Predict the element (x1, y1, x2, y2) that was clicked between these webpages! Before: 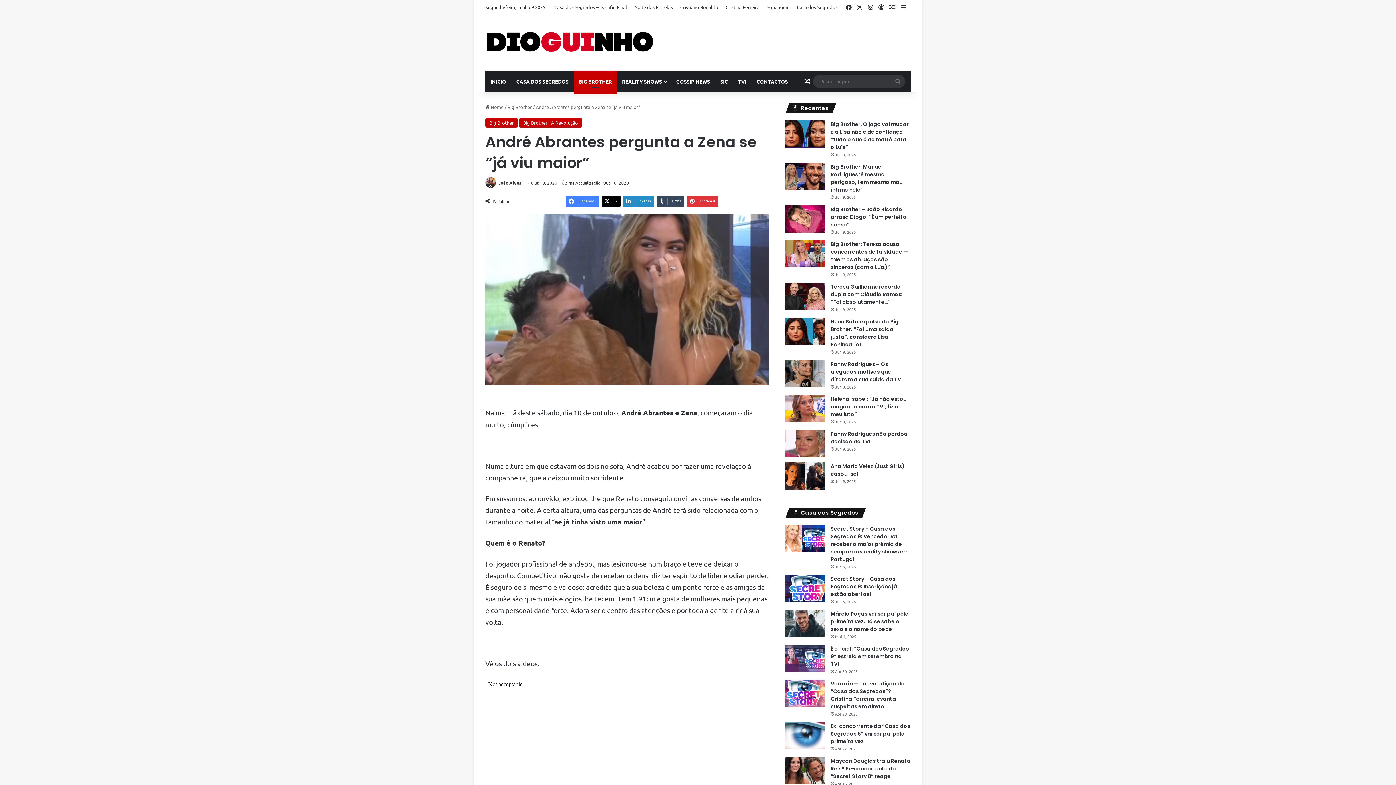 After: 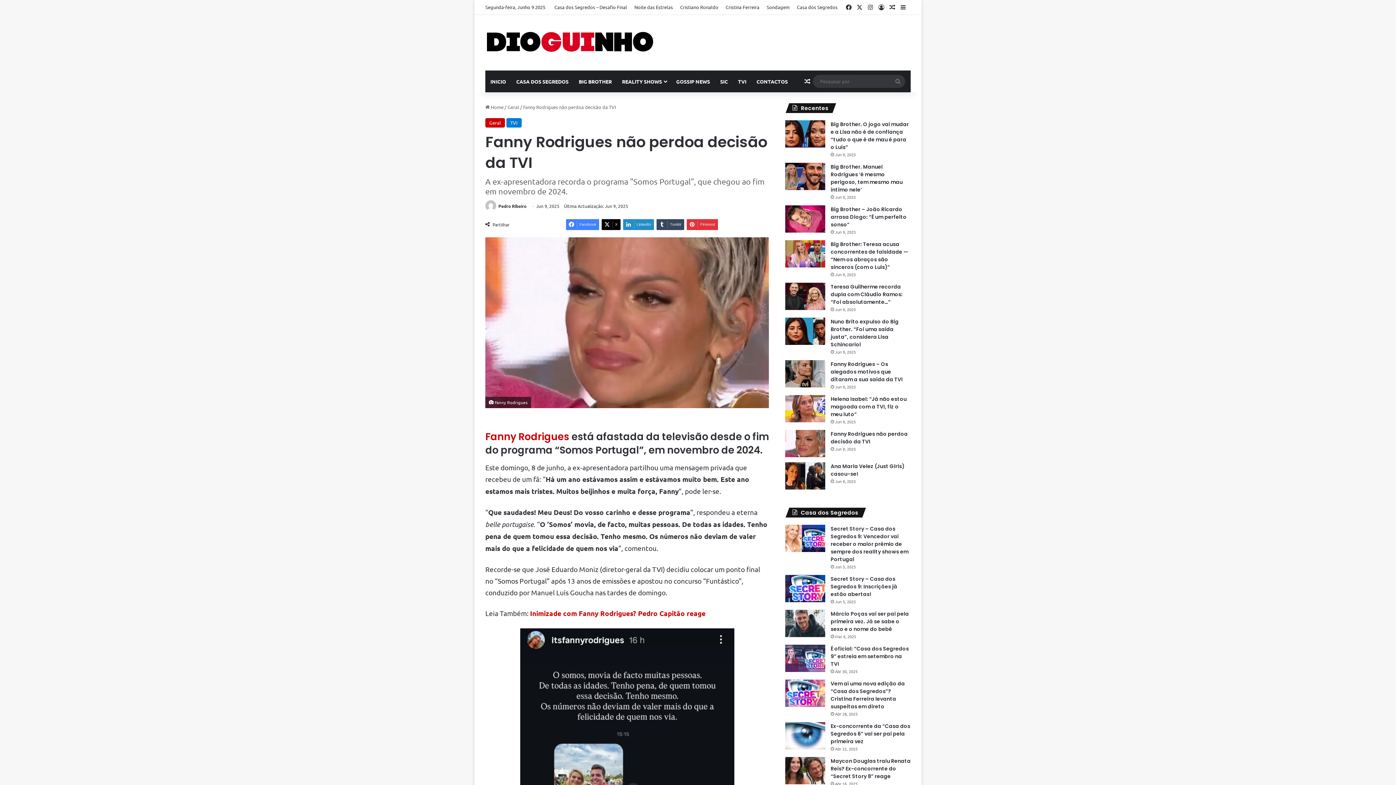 Action: bbox: (785, 430, 825, 457) label: Fanny Rodrigues não perdoa decisão da TVI